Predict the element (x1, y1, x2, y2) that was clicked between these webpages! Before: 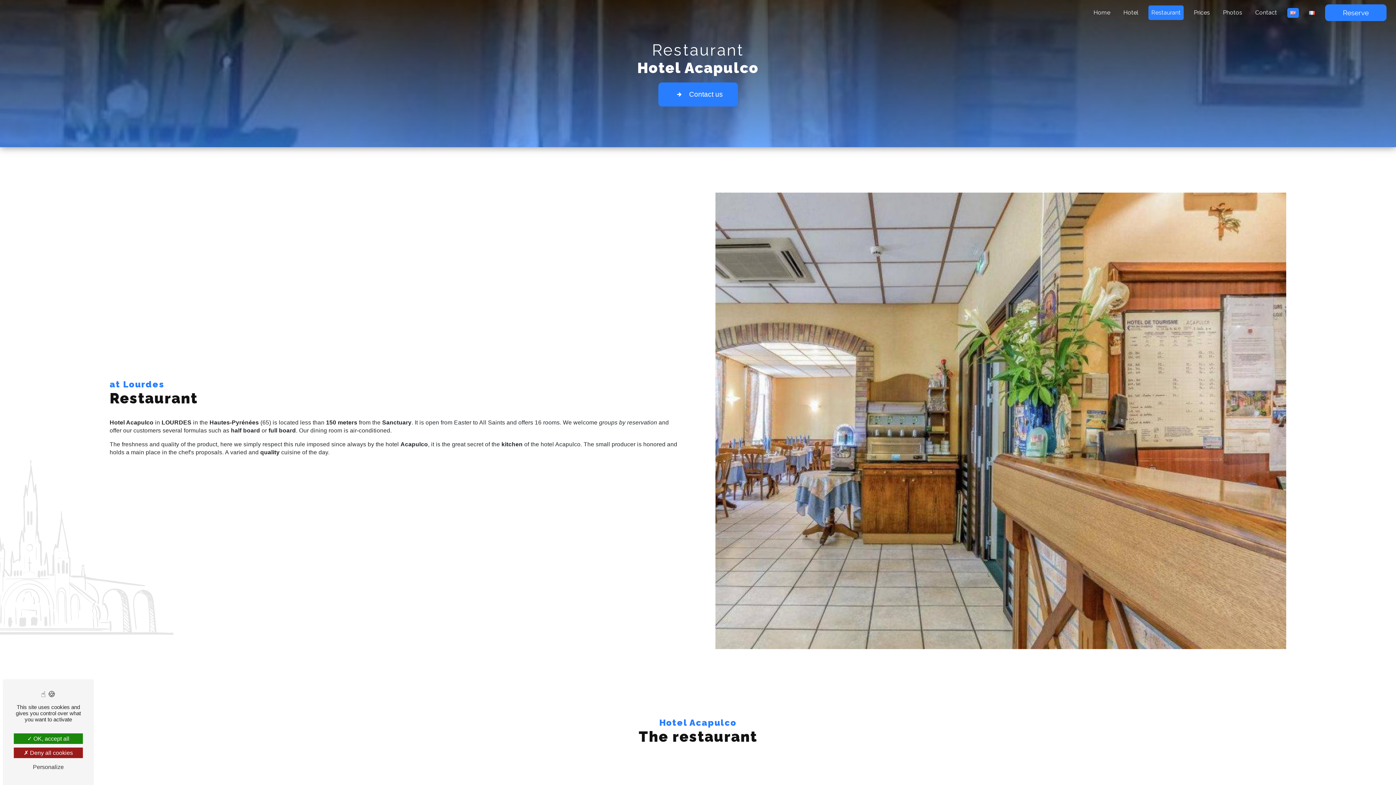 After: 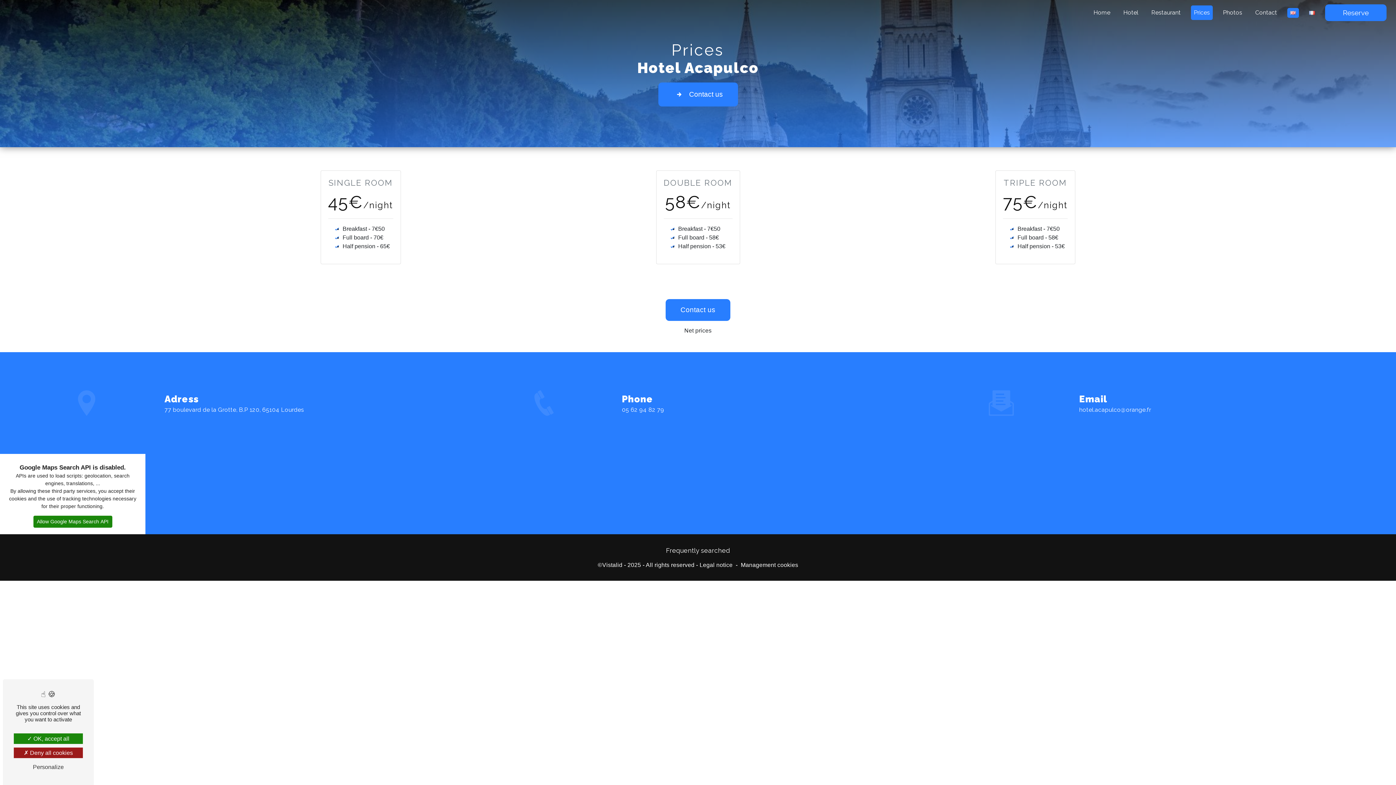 Action: label: Prices bbox: (1191, 5, 1213, 20)